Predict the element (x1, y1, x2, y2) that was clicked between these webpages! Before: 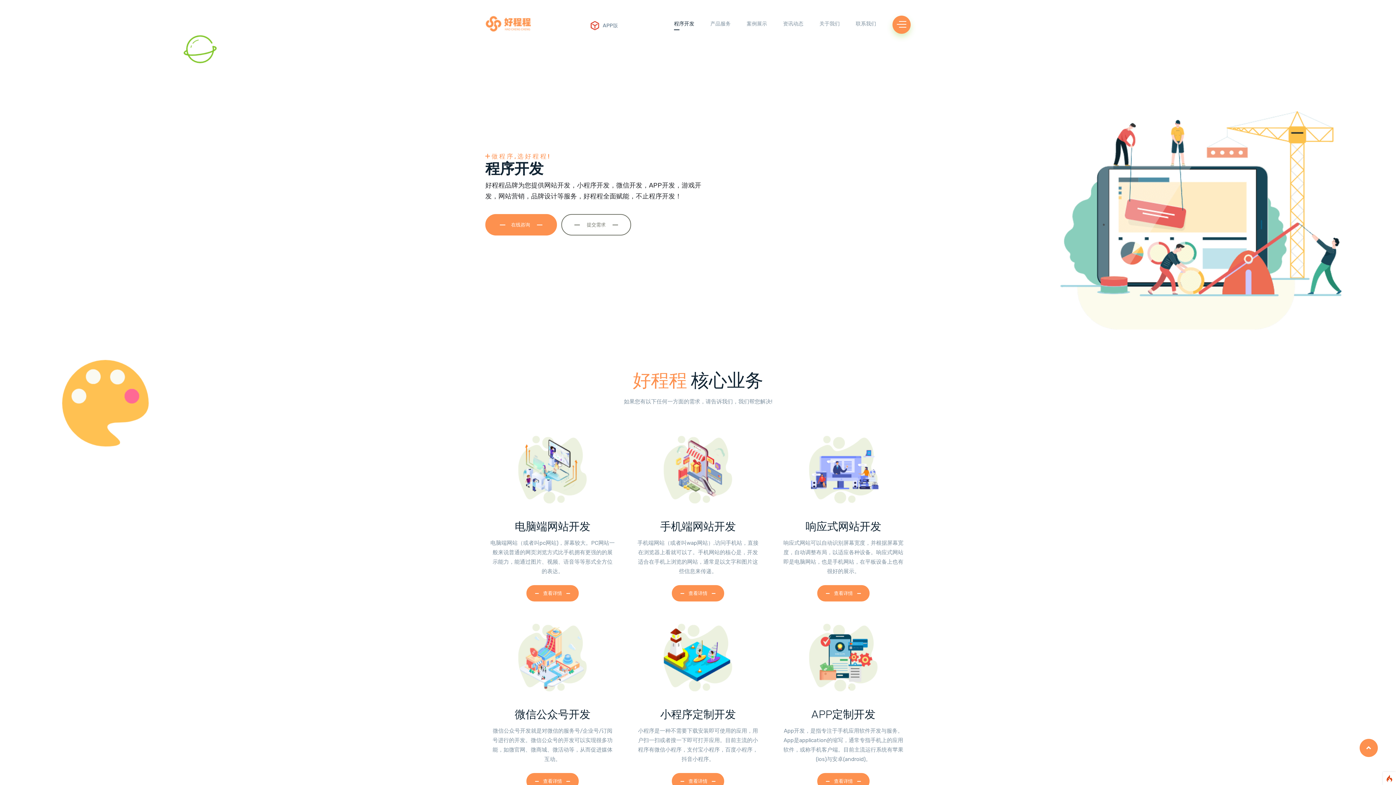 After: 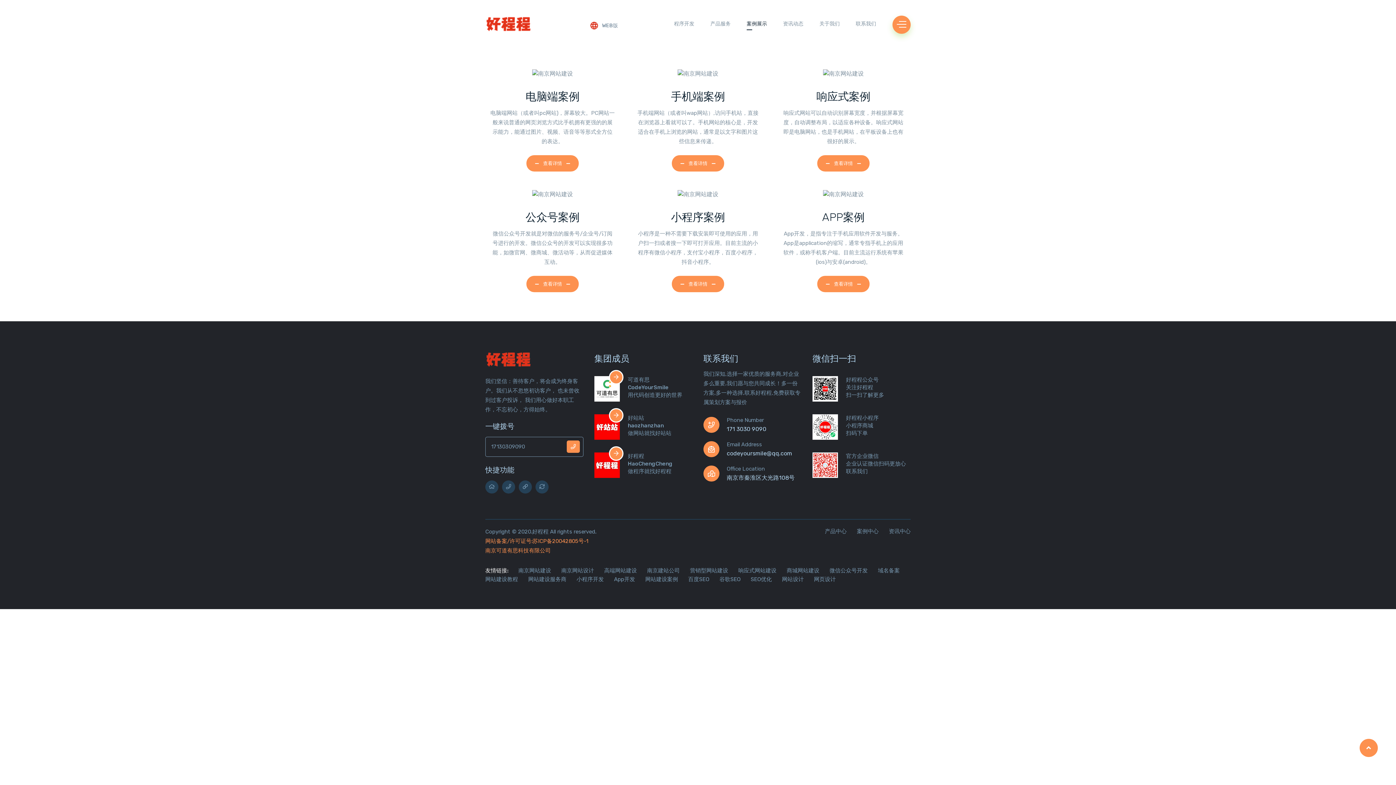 Action: bbox: (746, 5, 767, 42) label: 案例展示